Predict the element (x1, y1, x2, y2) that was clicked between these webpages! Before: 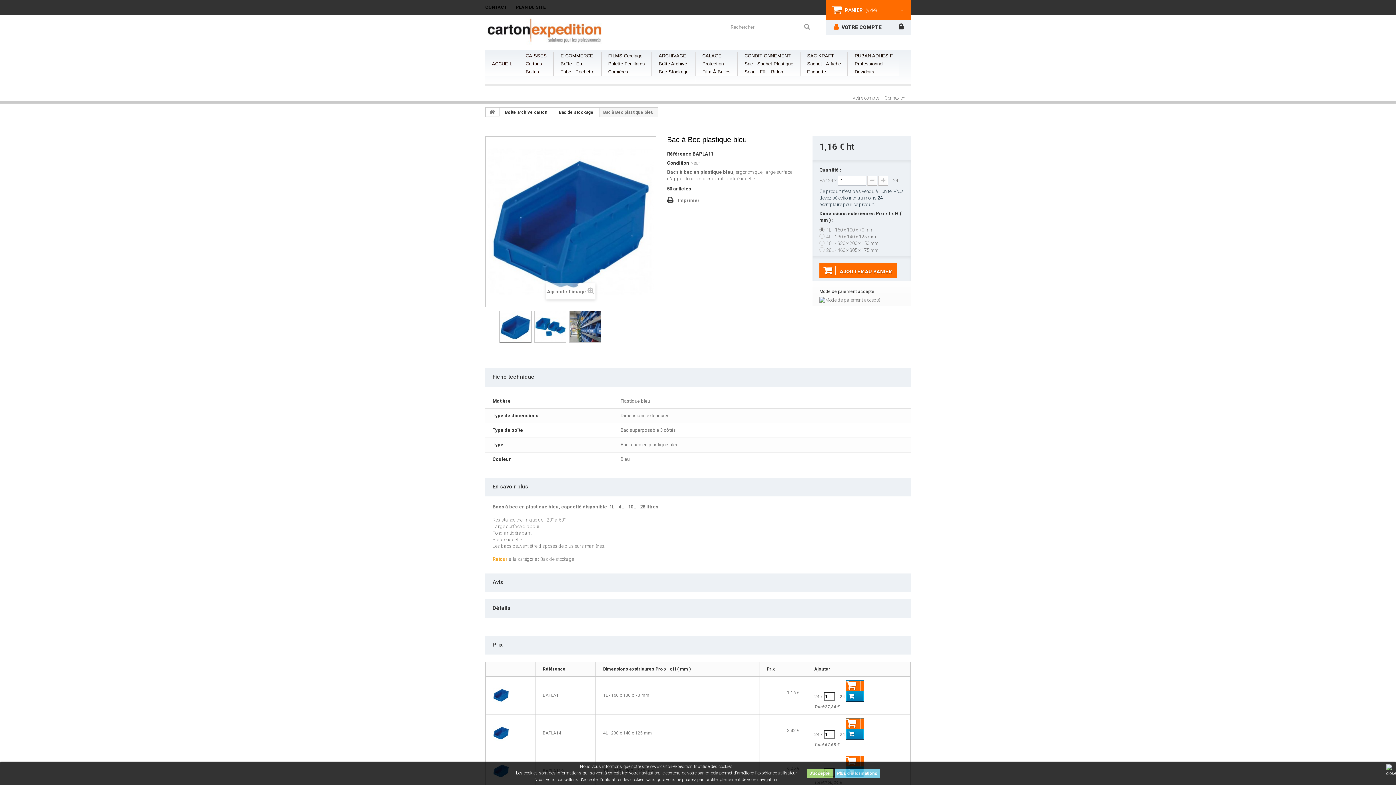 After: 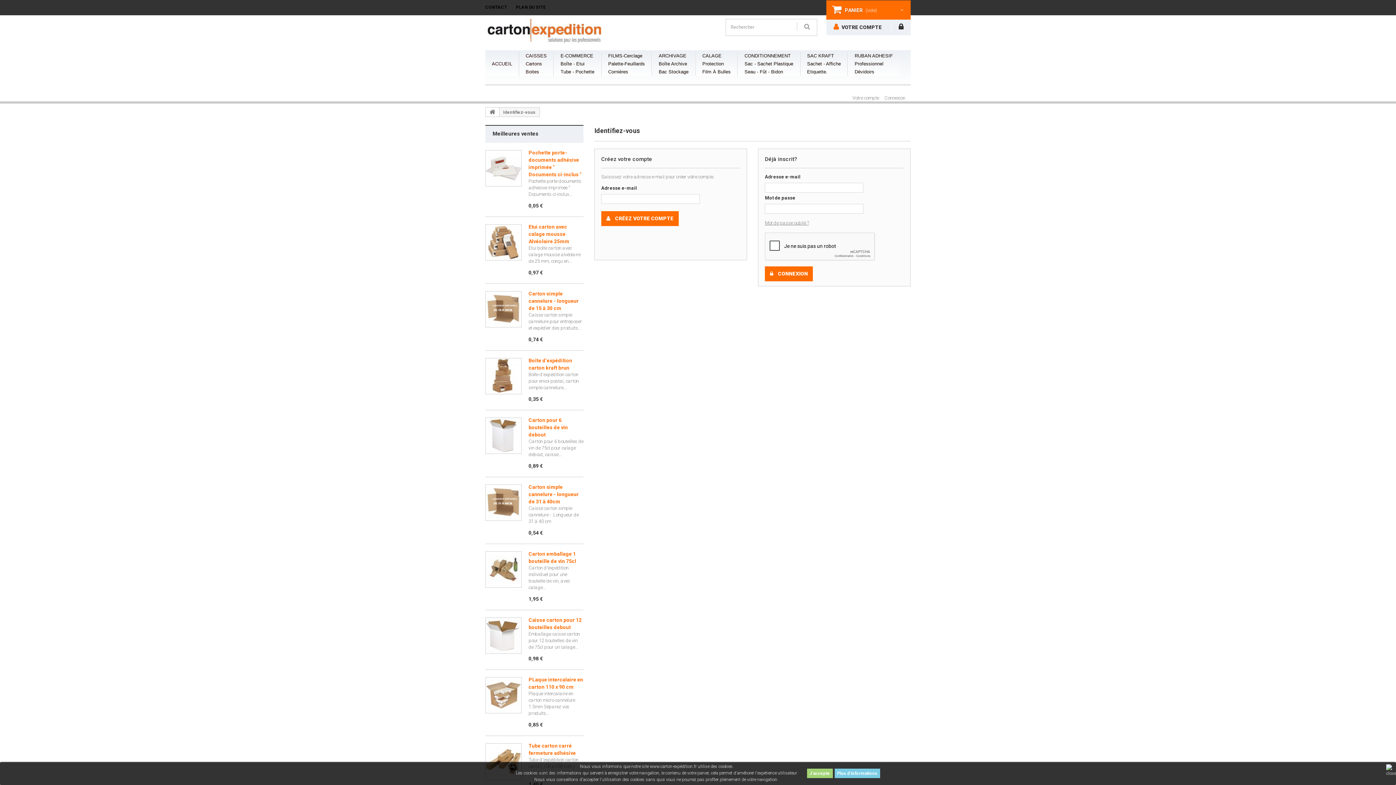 Action: bbox: (898, 23, 903, 32) label: Connexion 